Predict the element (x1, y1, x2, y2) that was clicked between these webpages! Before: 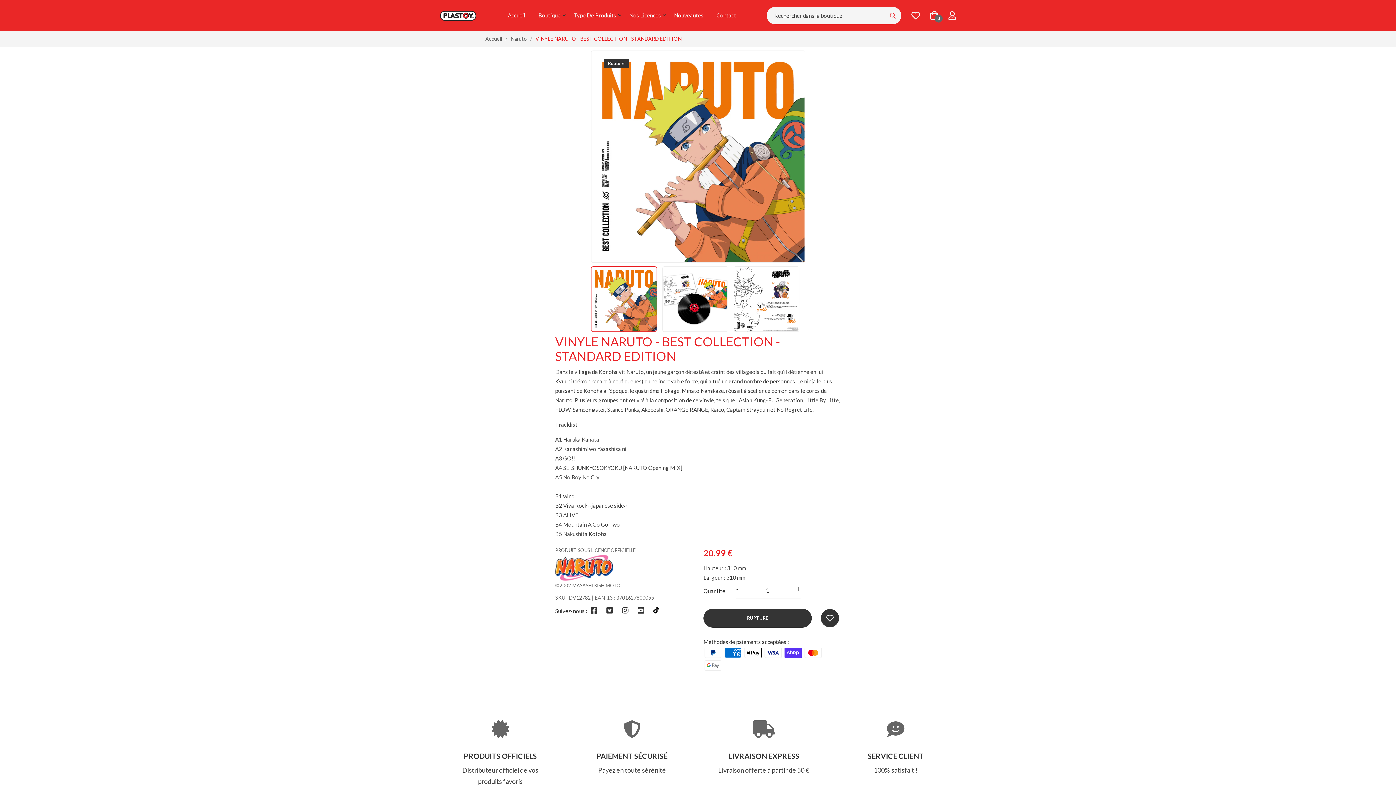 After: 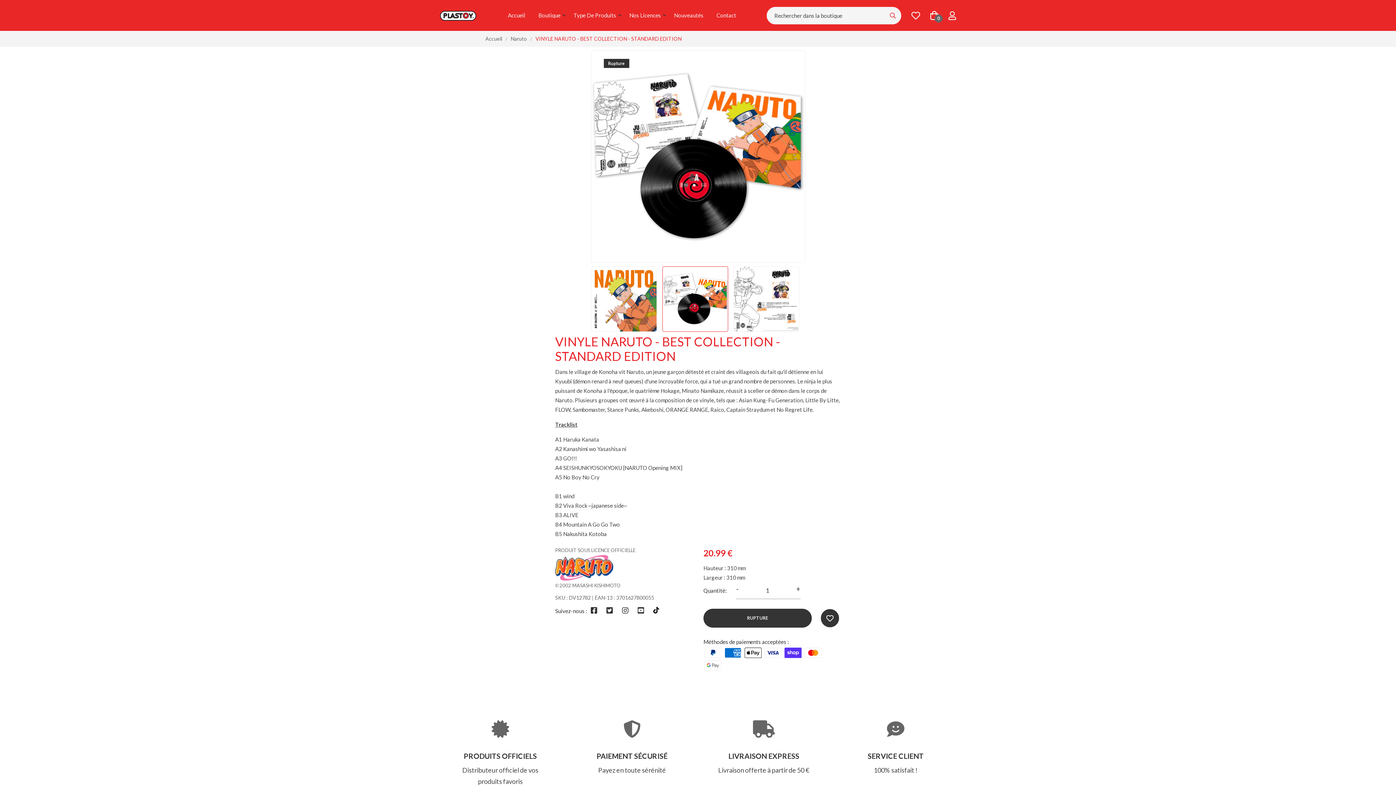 Action: bbox: (662, 266, 728, 332)